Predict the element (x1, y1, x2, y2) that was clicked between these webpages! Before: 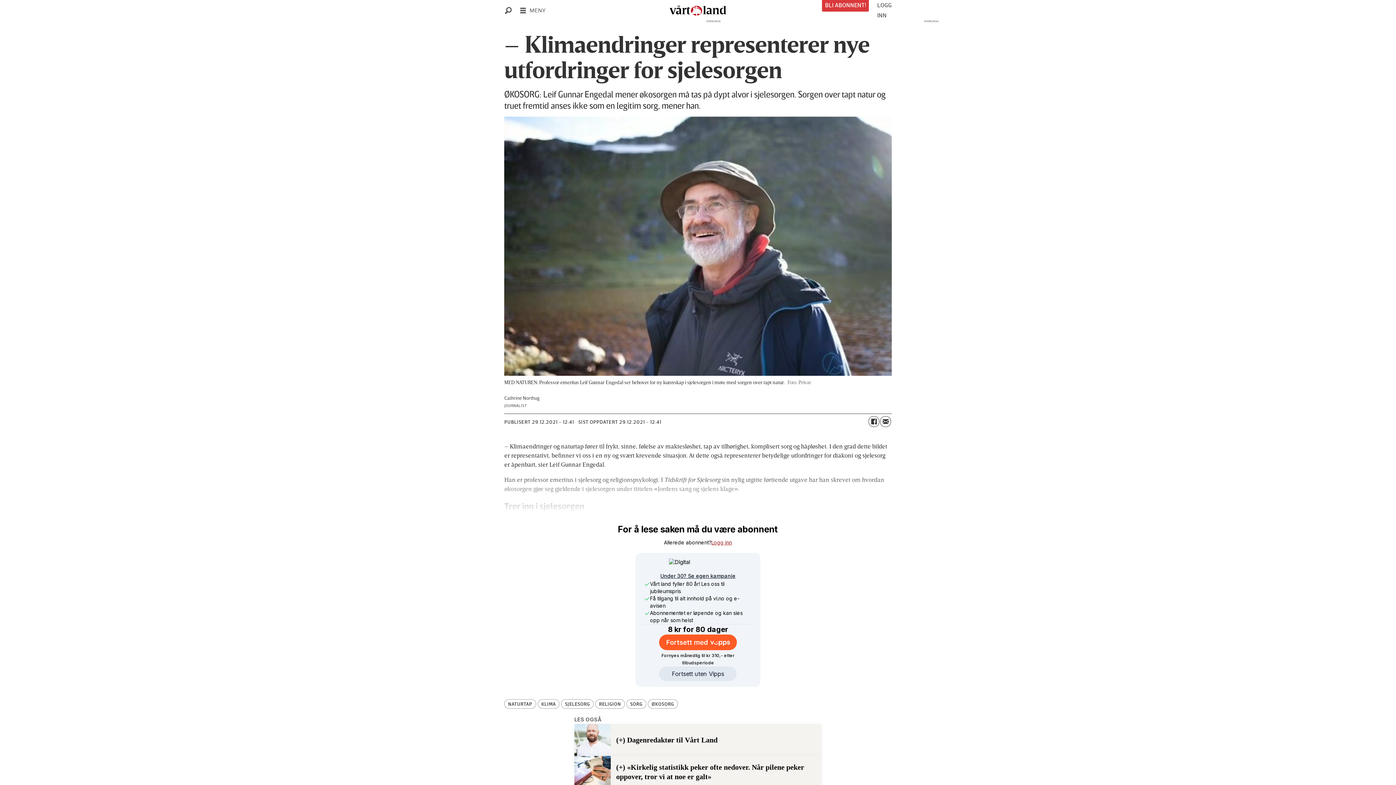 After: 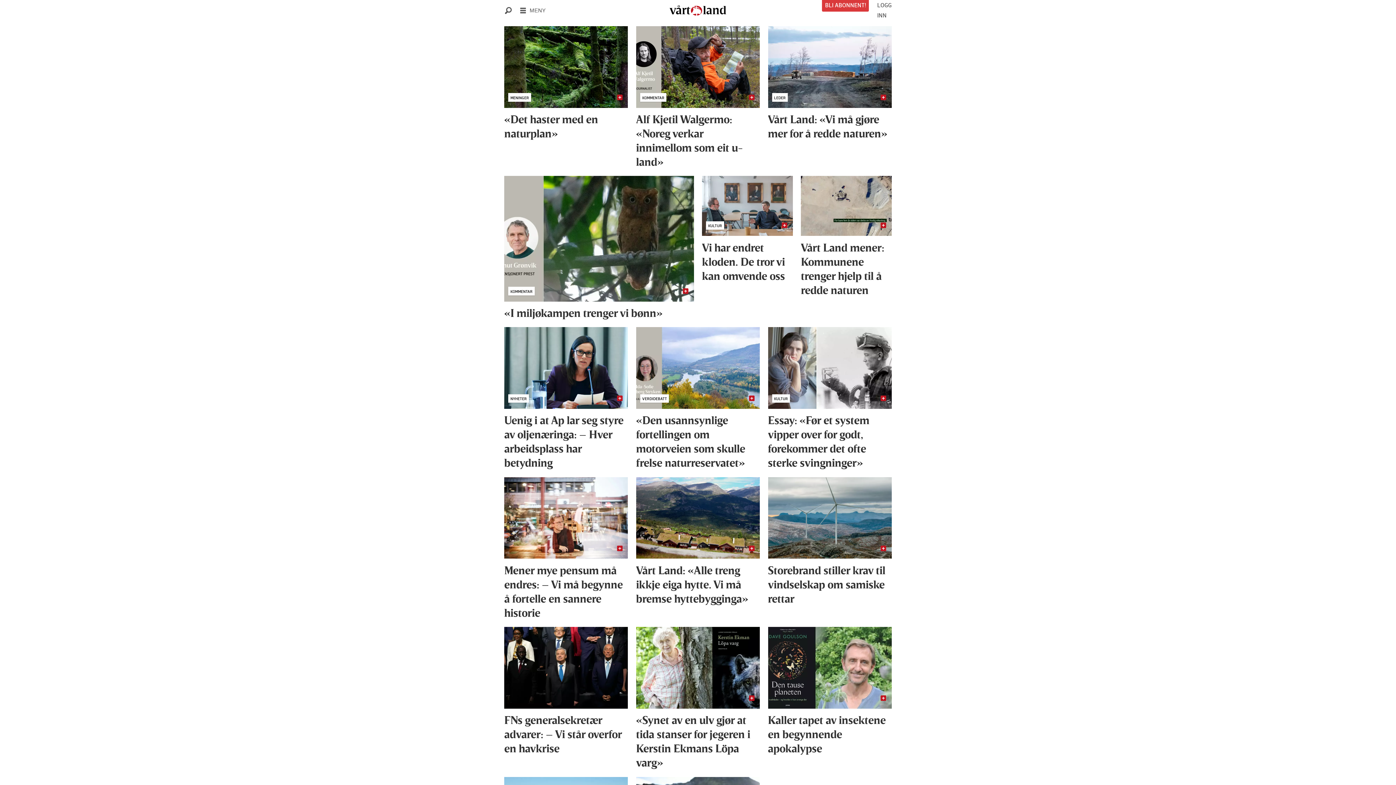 Action: bbox: (504, 699, 536, 709) label: NATURTAP